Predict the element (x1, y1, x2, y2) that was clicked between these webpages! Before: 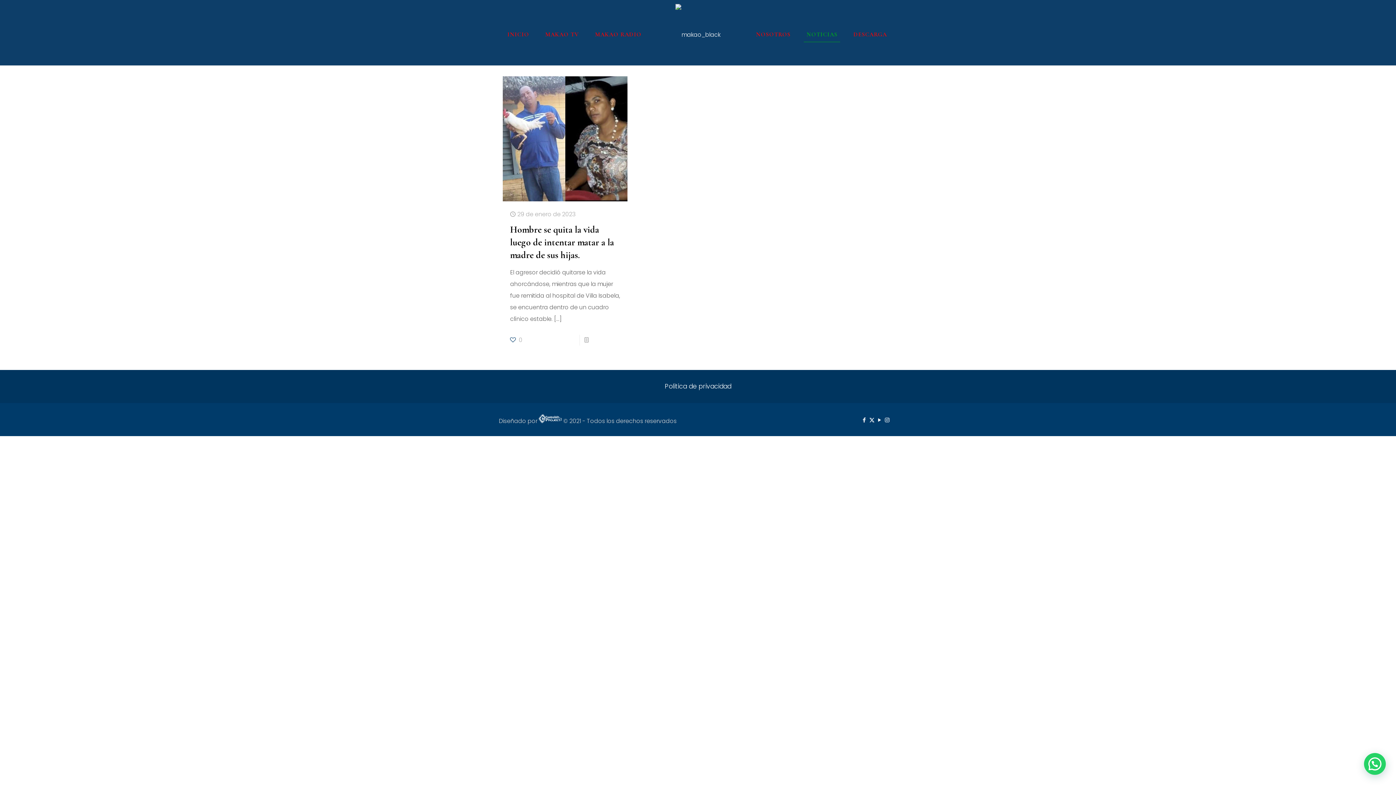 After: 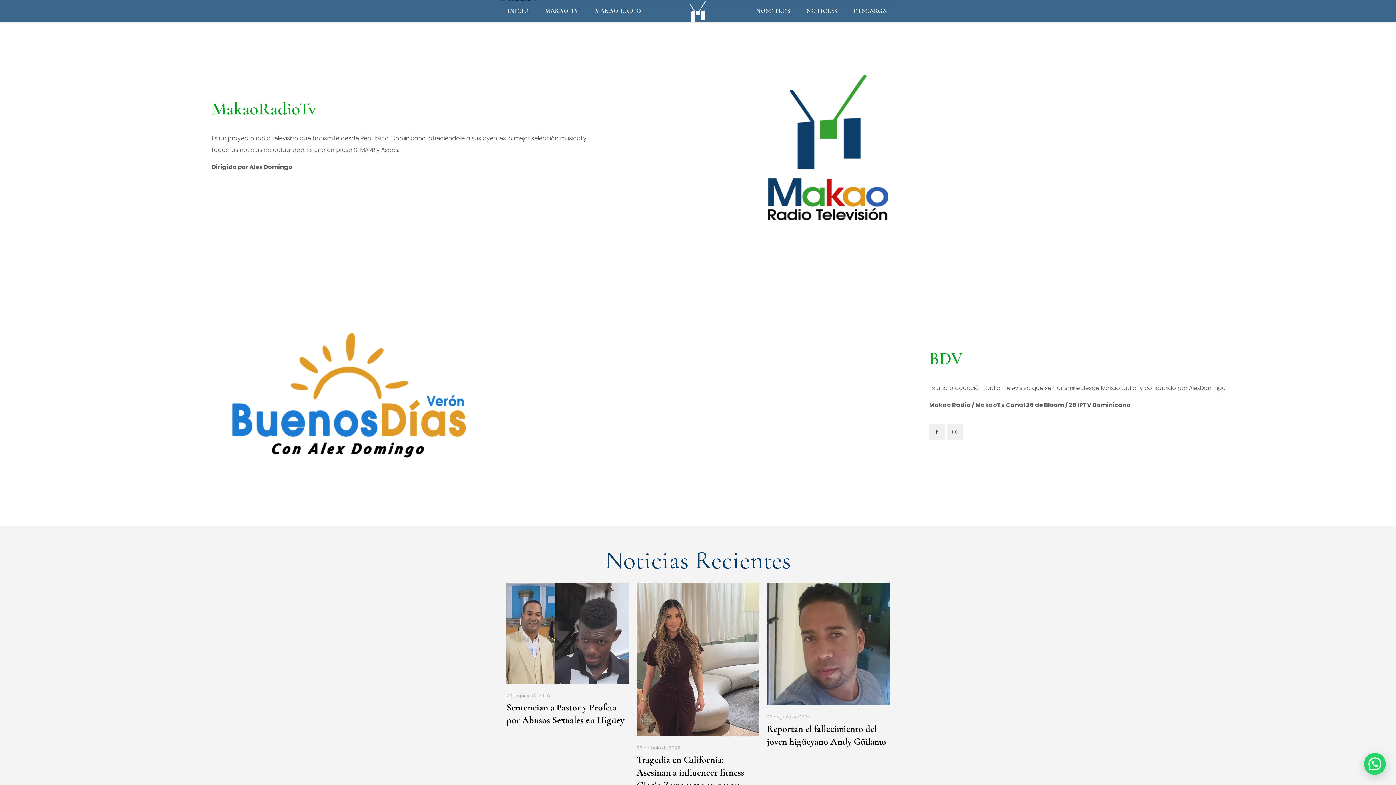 Action: bbox: (749, 0, 798, 69) label: NOSOTROS